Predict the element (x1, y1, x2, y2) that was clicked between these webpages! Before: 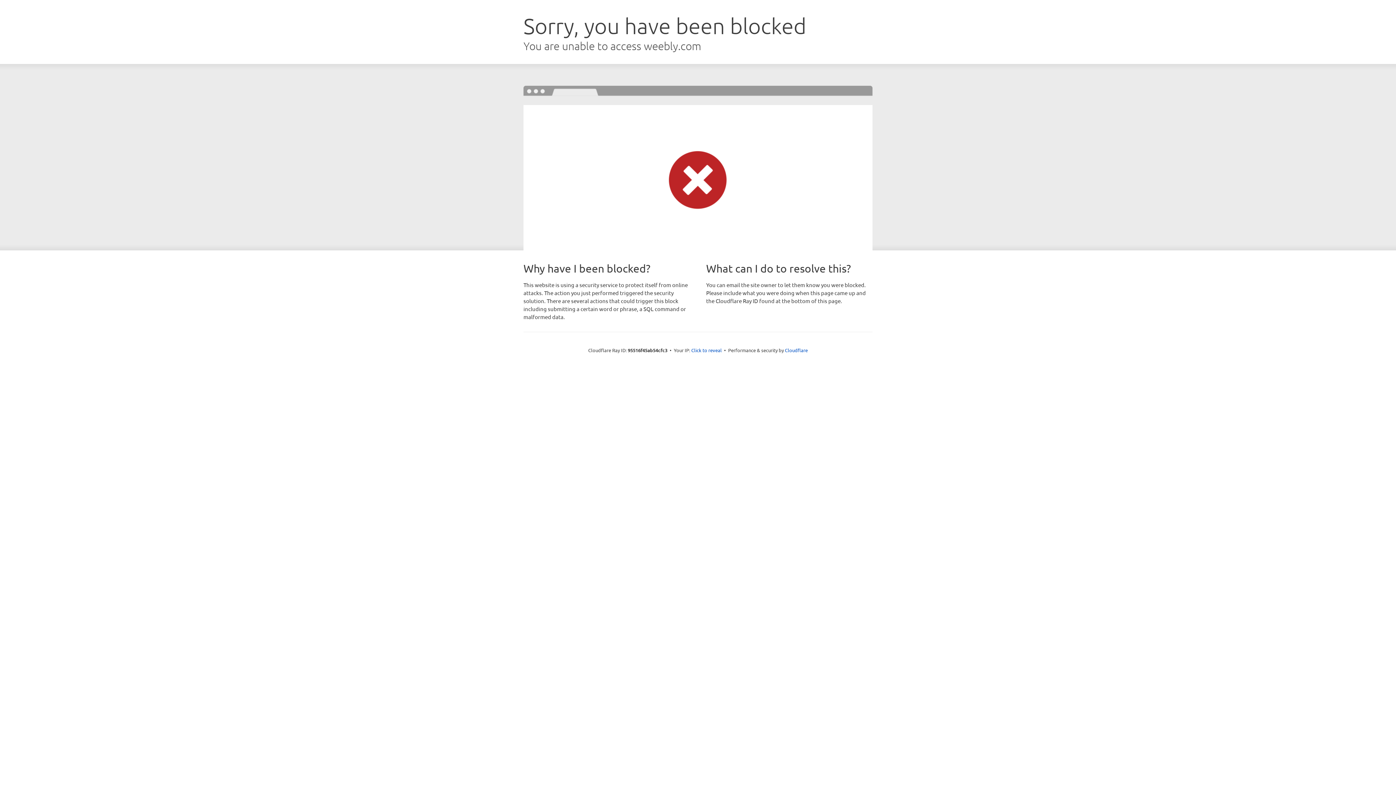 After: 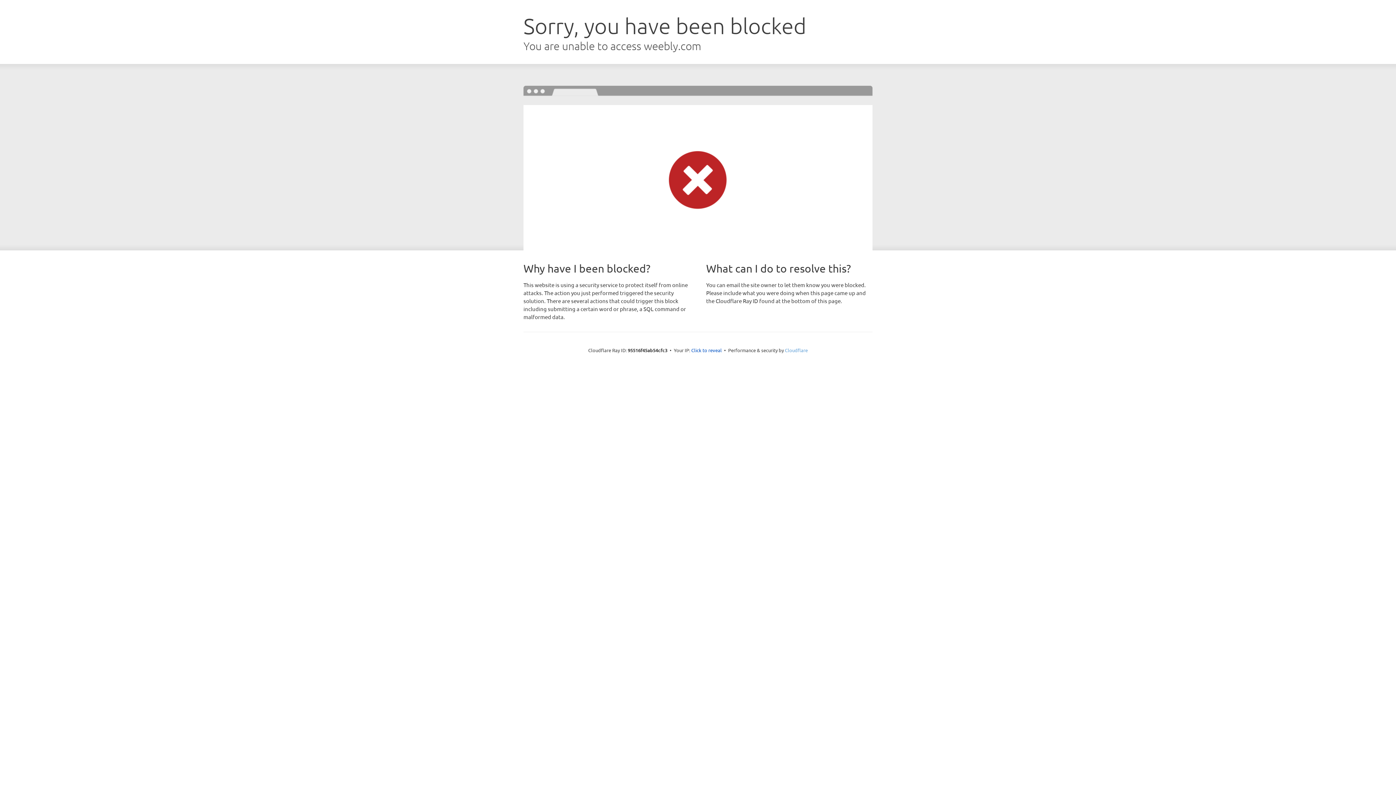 Action: label: Cloudflare bbox: (785, 347, 808, 353)